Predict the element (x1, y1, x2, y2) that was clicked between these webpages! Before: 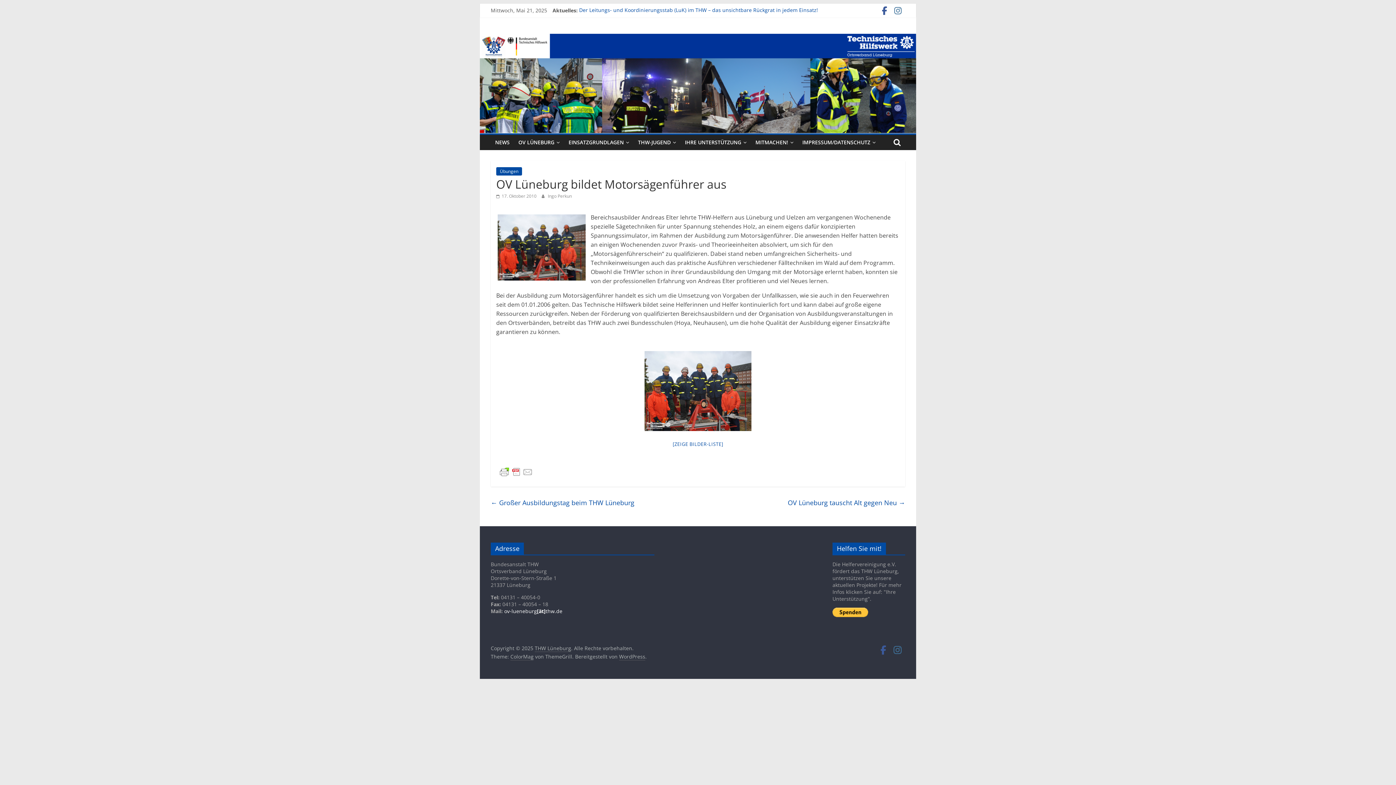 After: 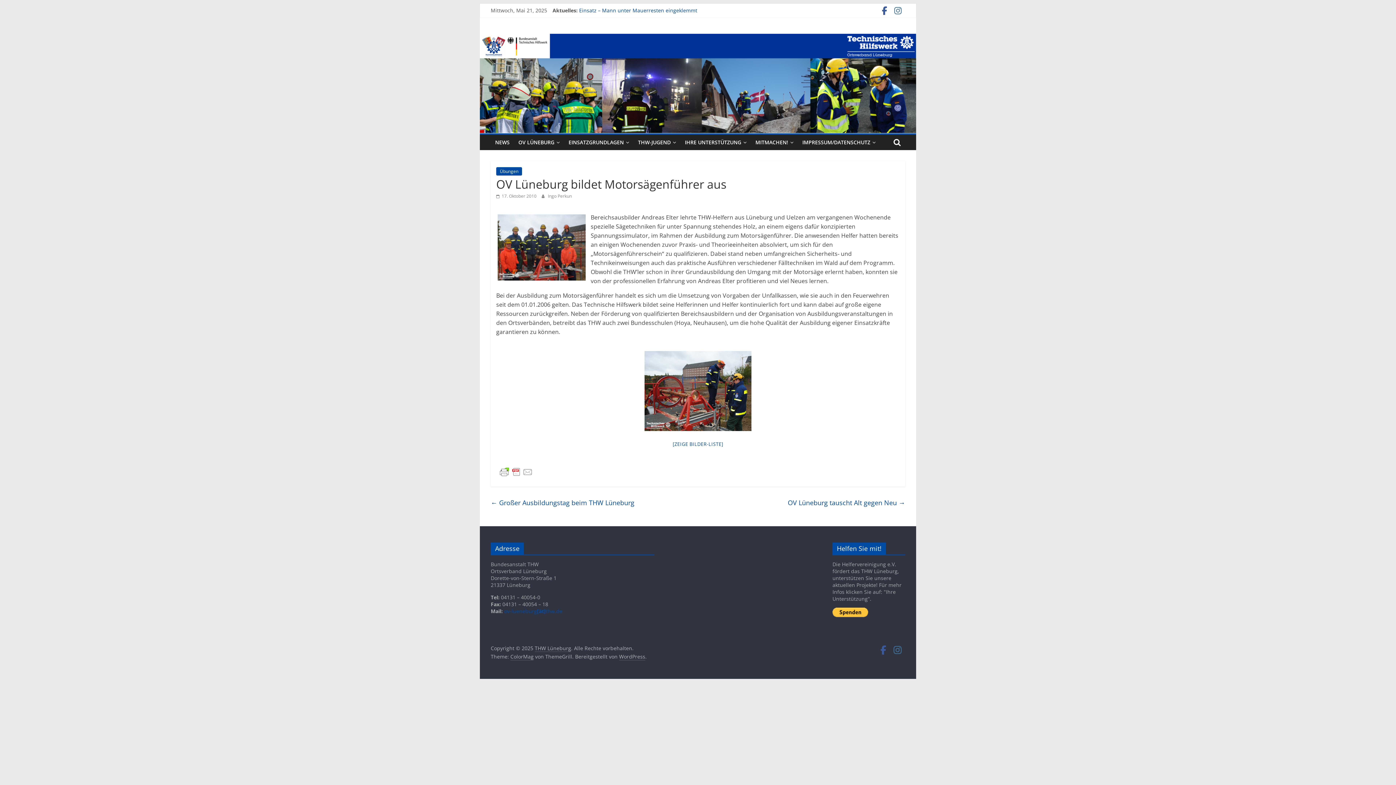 Action: bbox: (504, 607, 562, 614) label: ov-lueneburg[ät]thw.de